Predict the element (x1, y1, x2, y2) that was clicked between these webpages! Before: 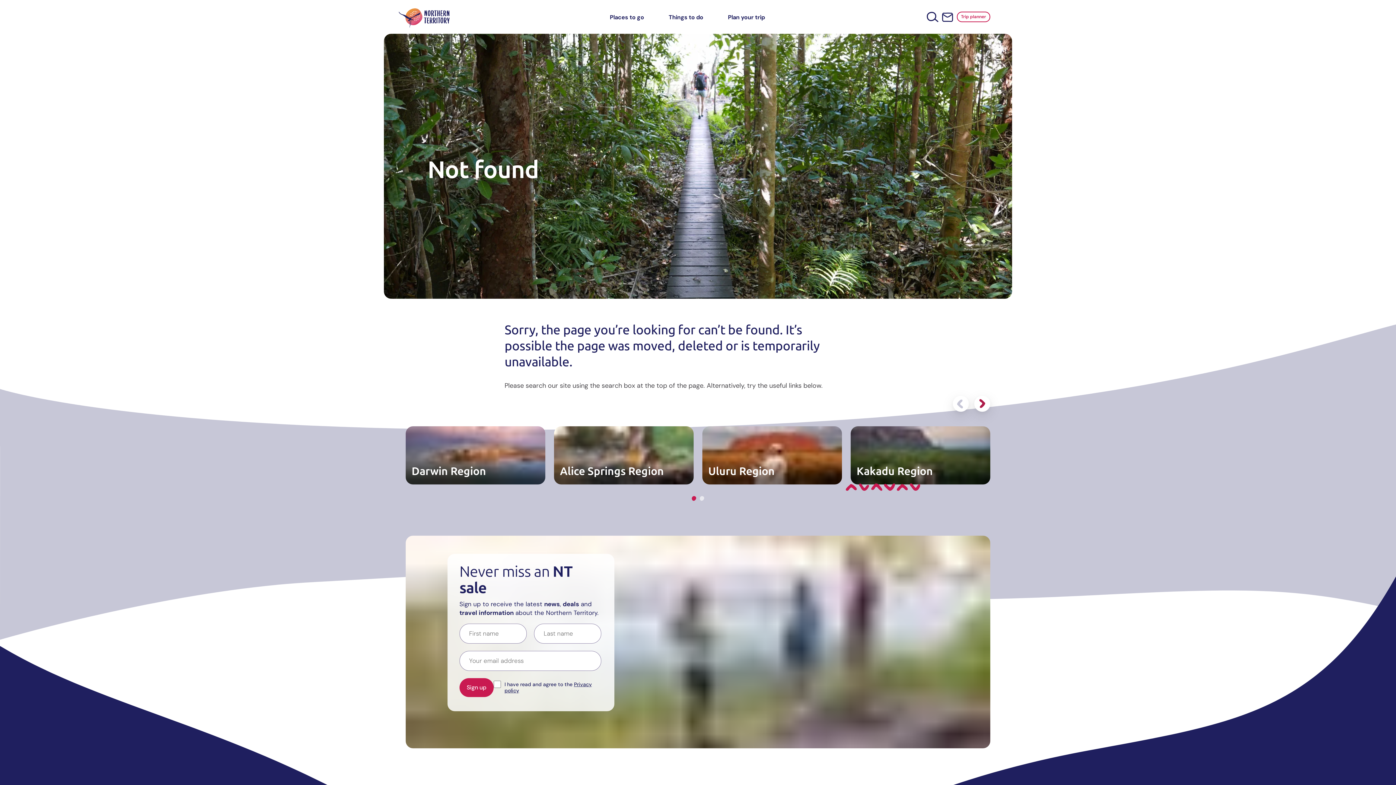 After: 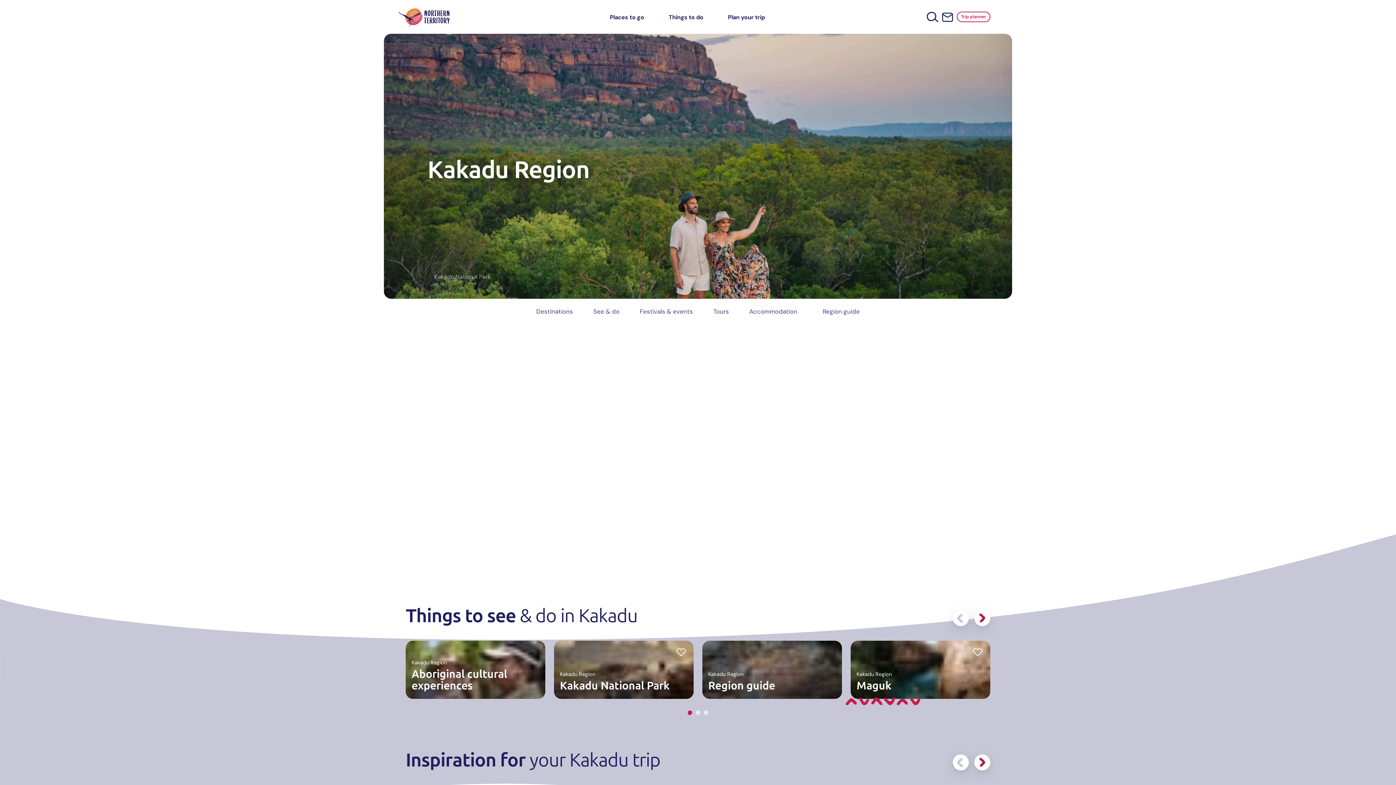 Action: label: Kakadu Region bbox: (850, 426, 990, 484)